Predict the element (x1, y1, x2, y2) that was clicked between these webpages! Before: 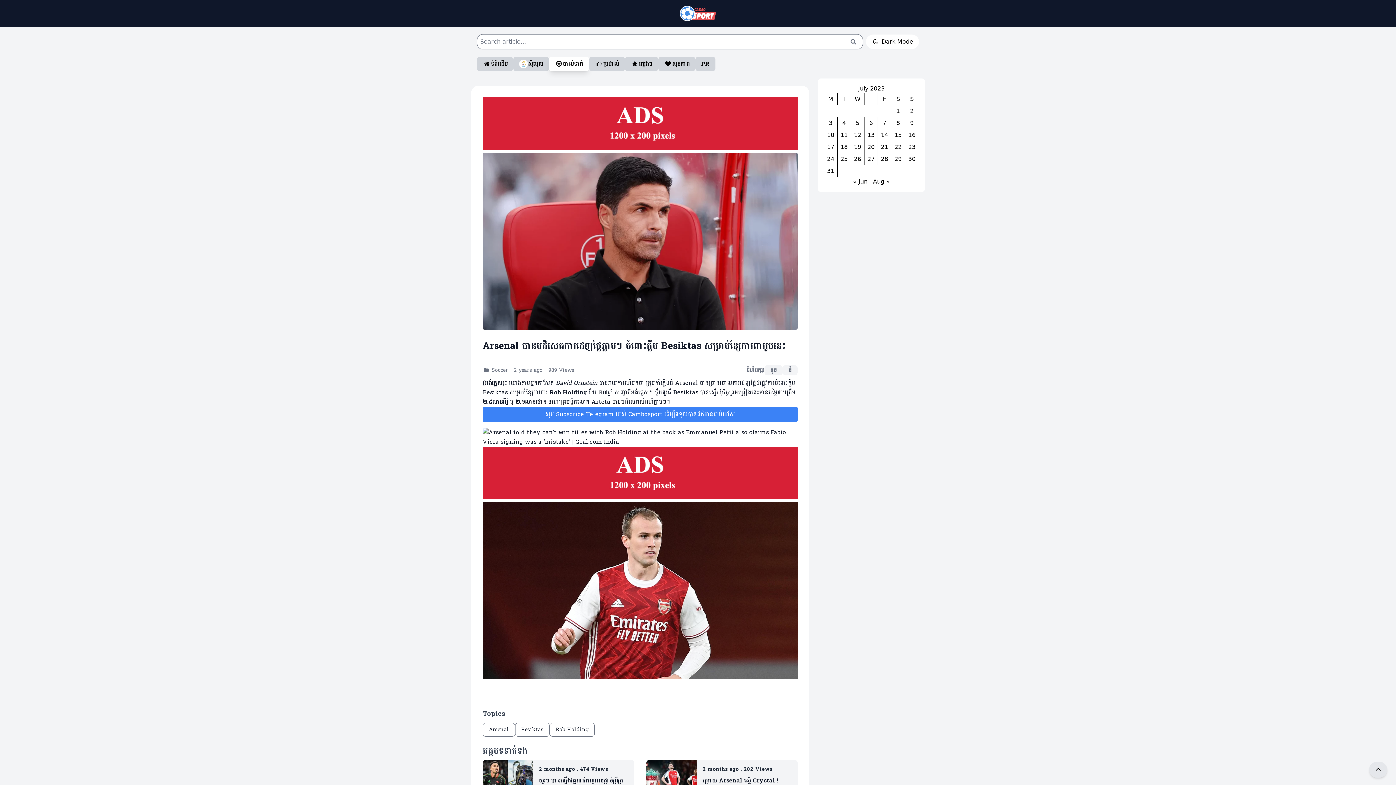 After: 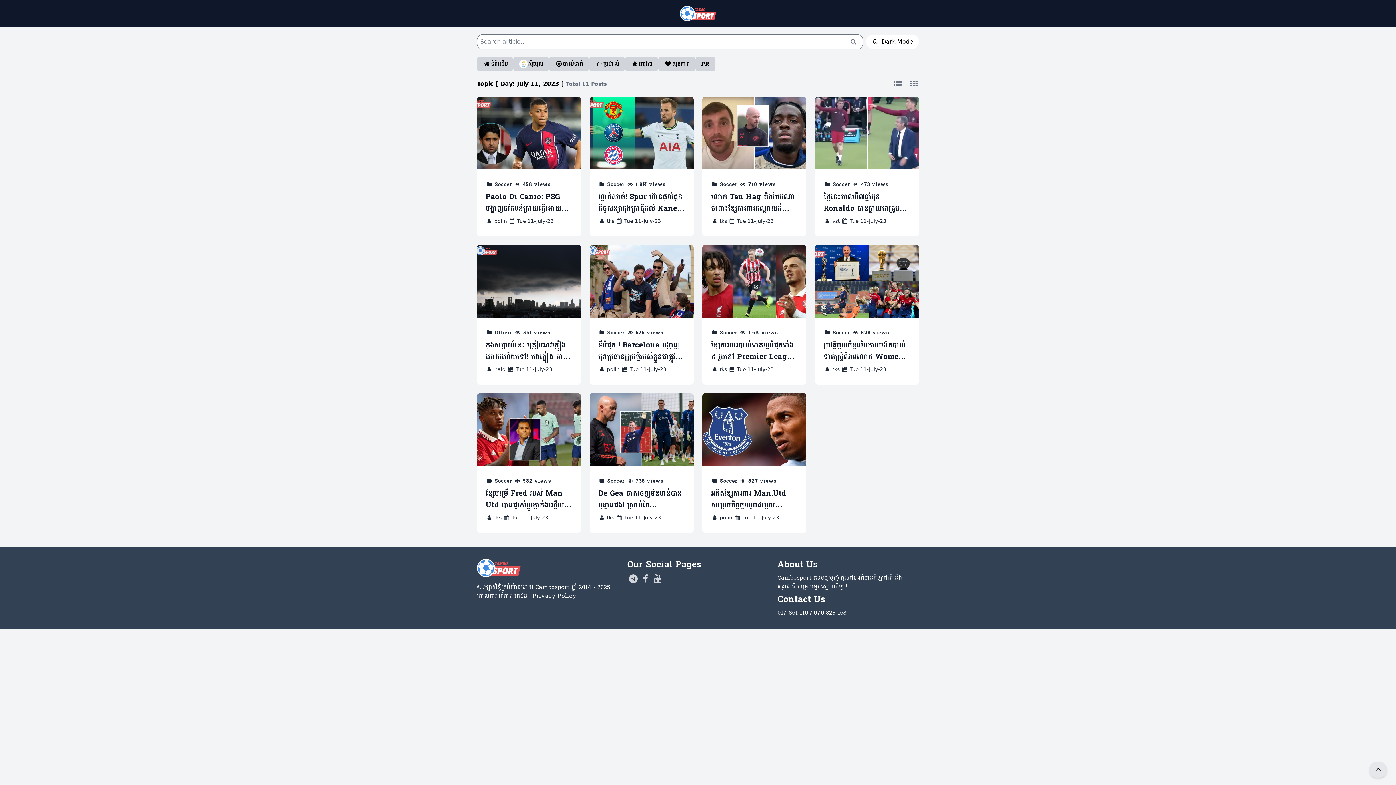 Action: label: Posts published on July 11, 2023 bbox: (840, 131, 848, 138)